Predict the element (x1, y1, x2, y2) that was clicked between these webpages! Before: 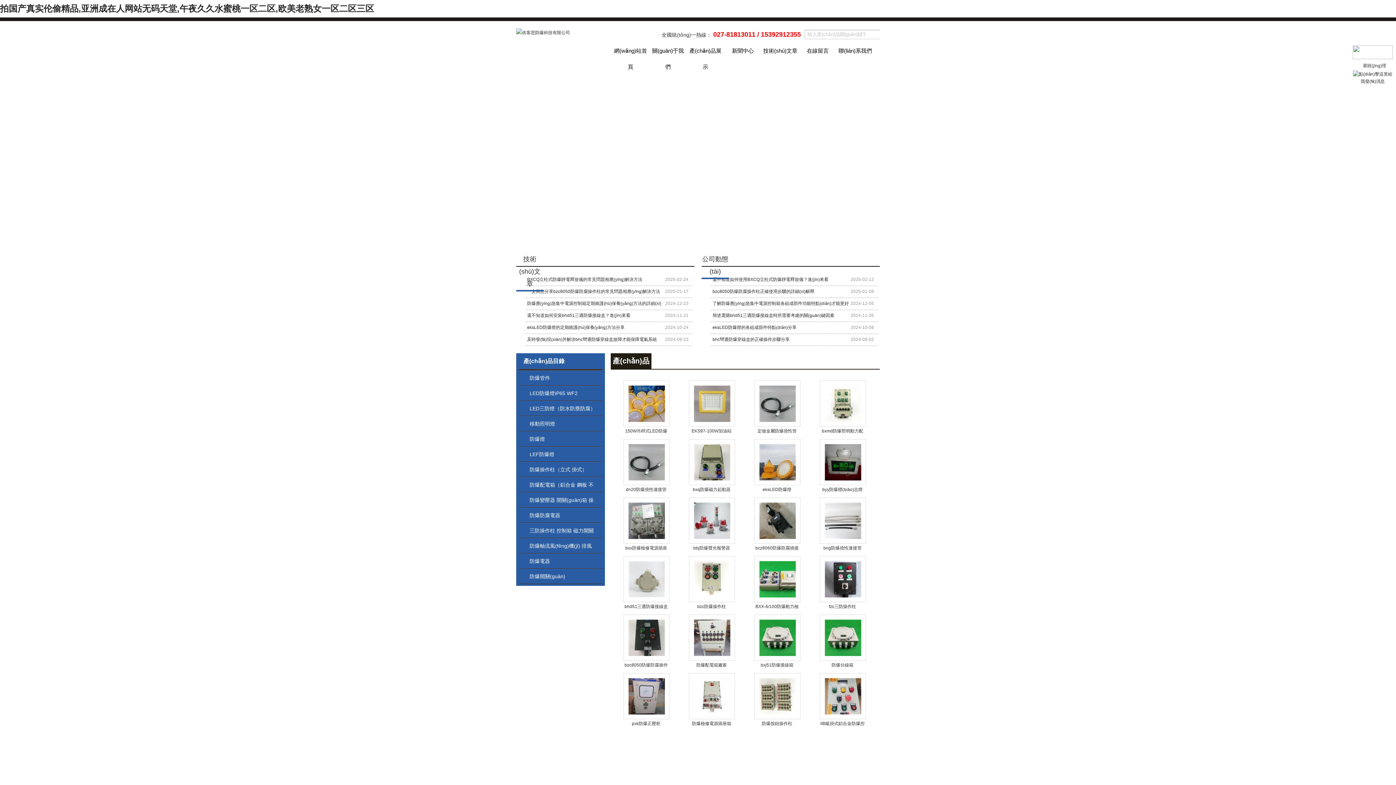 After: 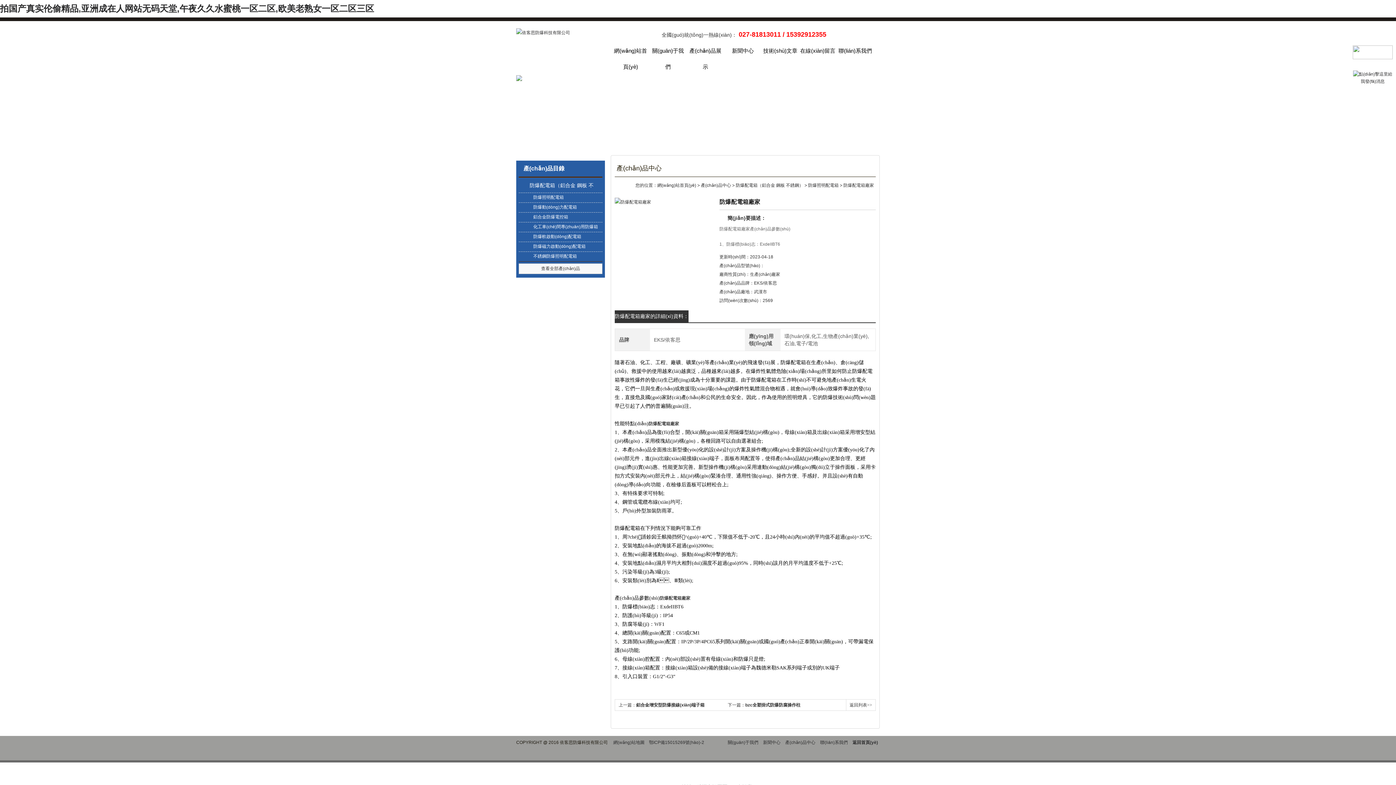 Action: label: 防爆配電箱廠家 bbox: (696, 662, 727, 668)